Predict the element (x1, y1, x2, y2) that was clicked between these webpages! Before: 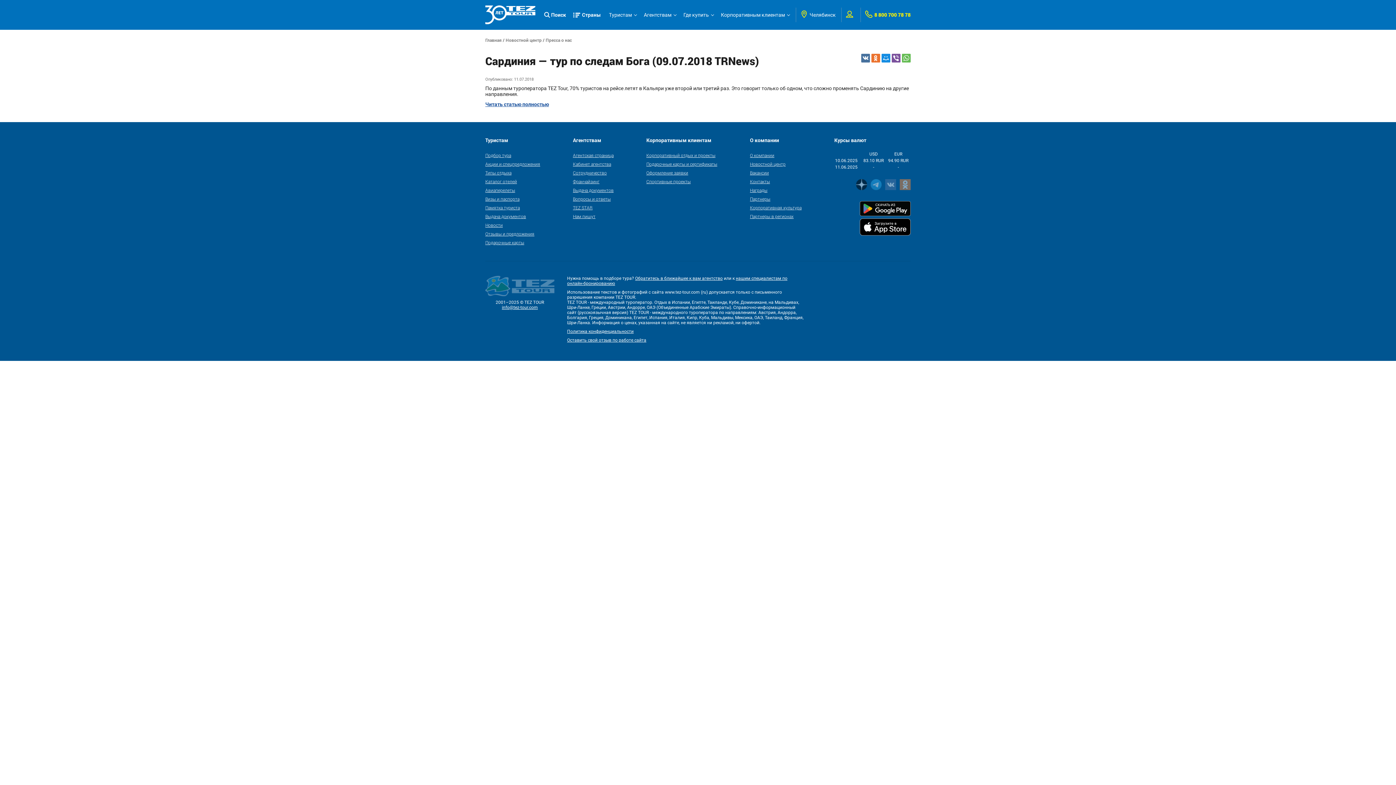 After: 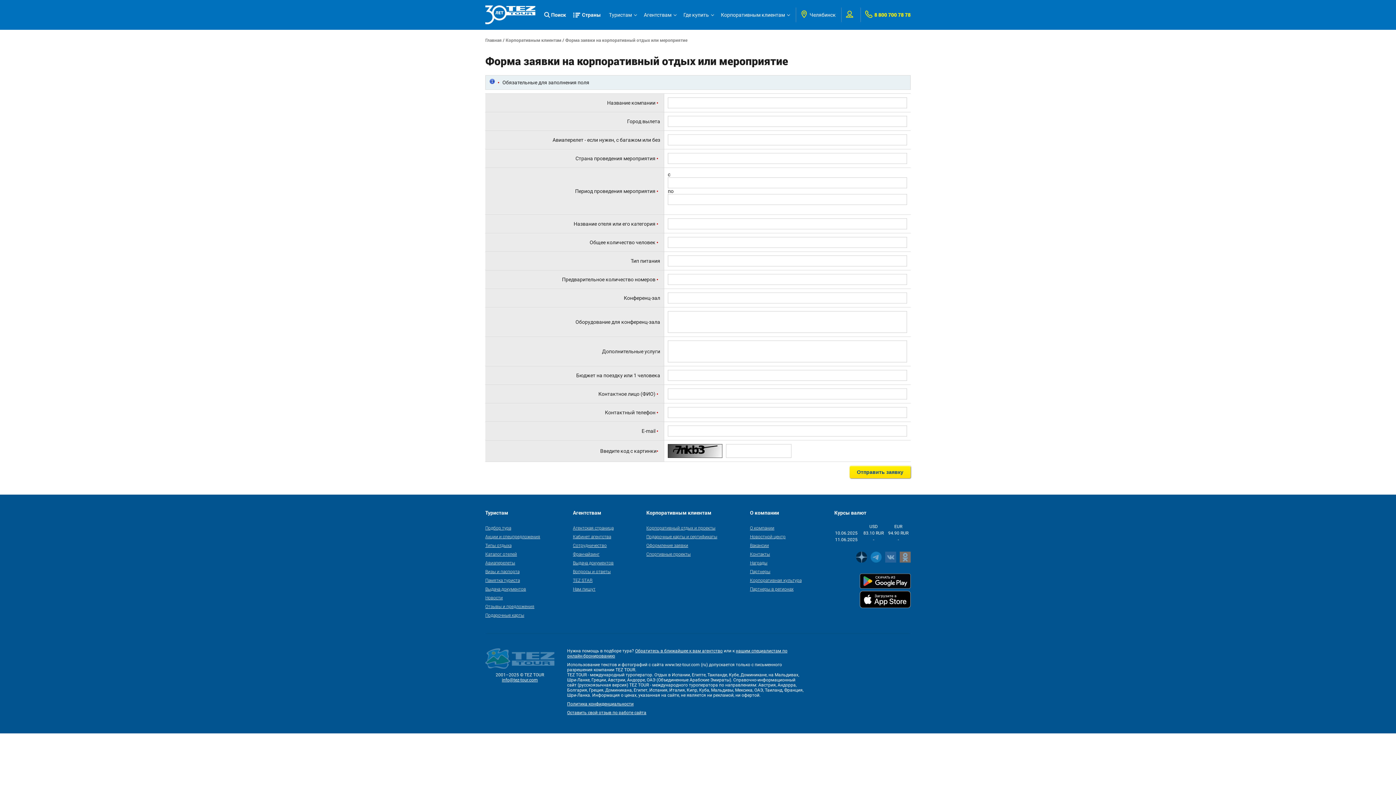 Action: label: Оформление заявки bbox: (646, 169, 688, 175)